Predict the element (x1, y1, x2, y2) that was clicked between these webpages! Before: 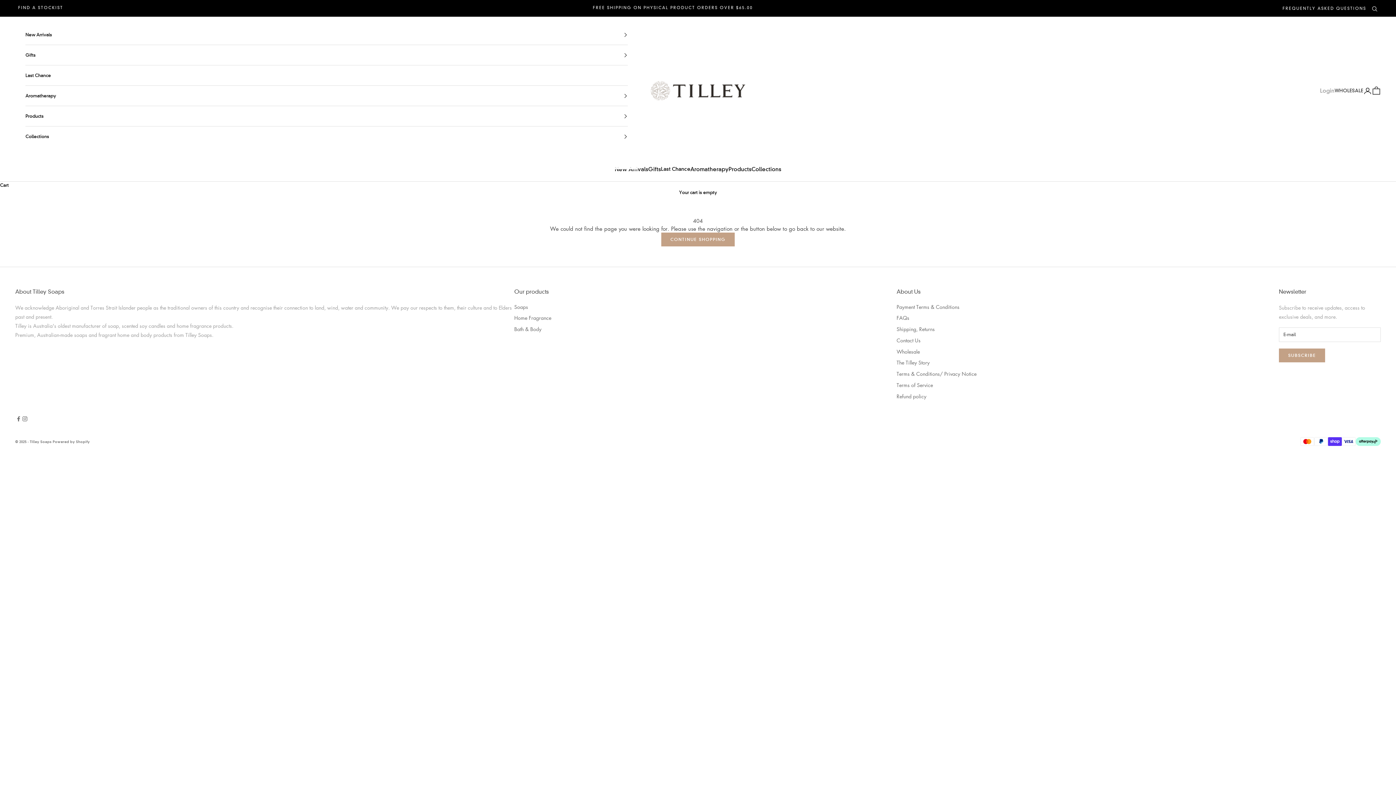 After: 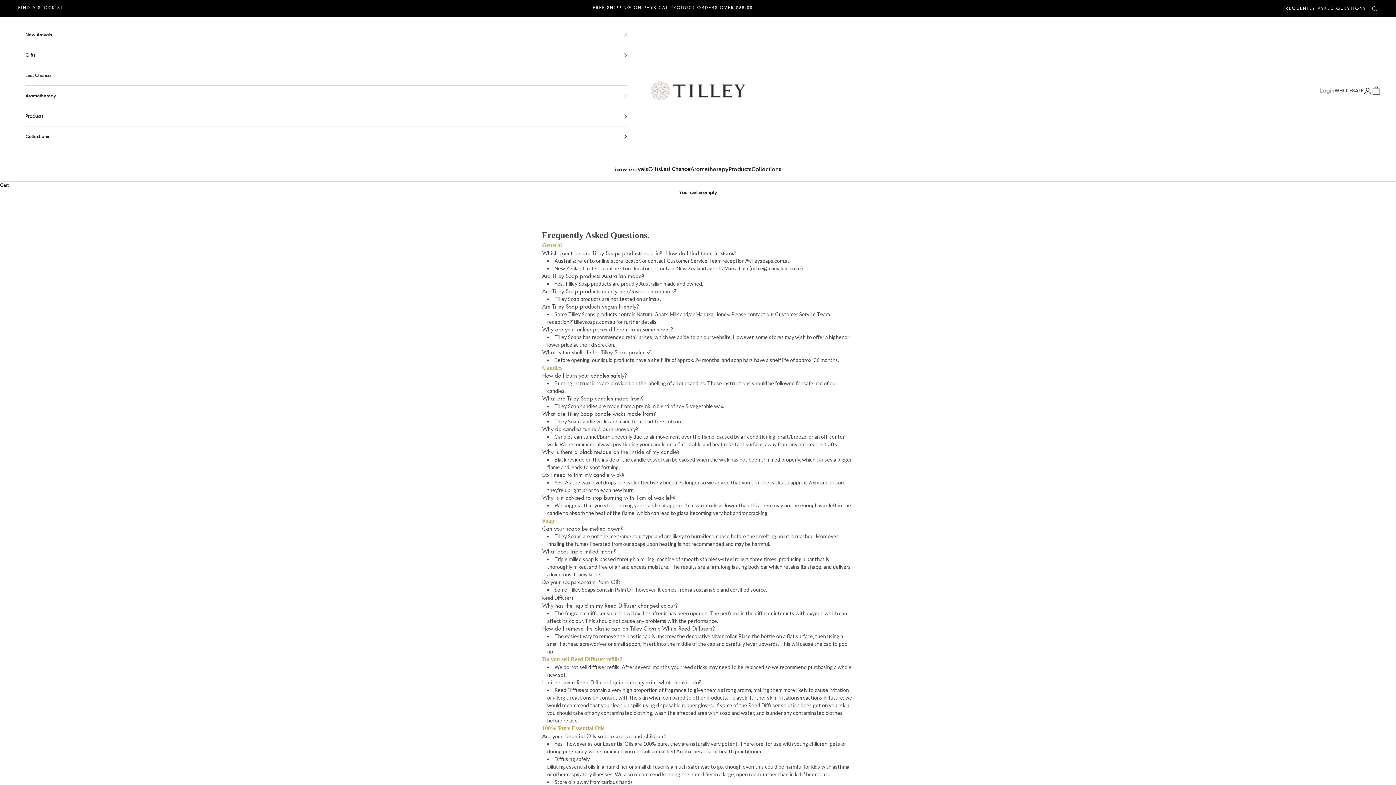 Action: label: FREQUENTLY ASKED QUESTIONS bbox: (1282, 5, 1366, 10)